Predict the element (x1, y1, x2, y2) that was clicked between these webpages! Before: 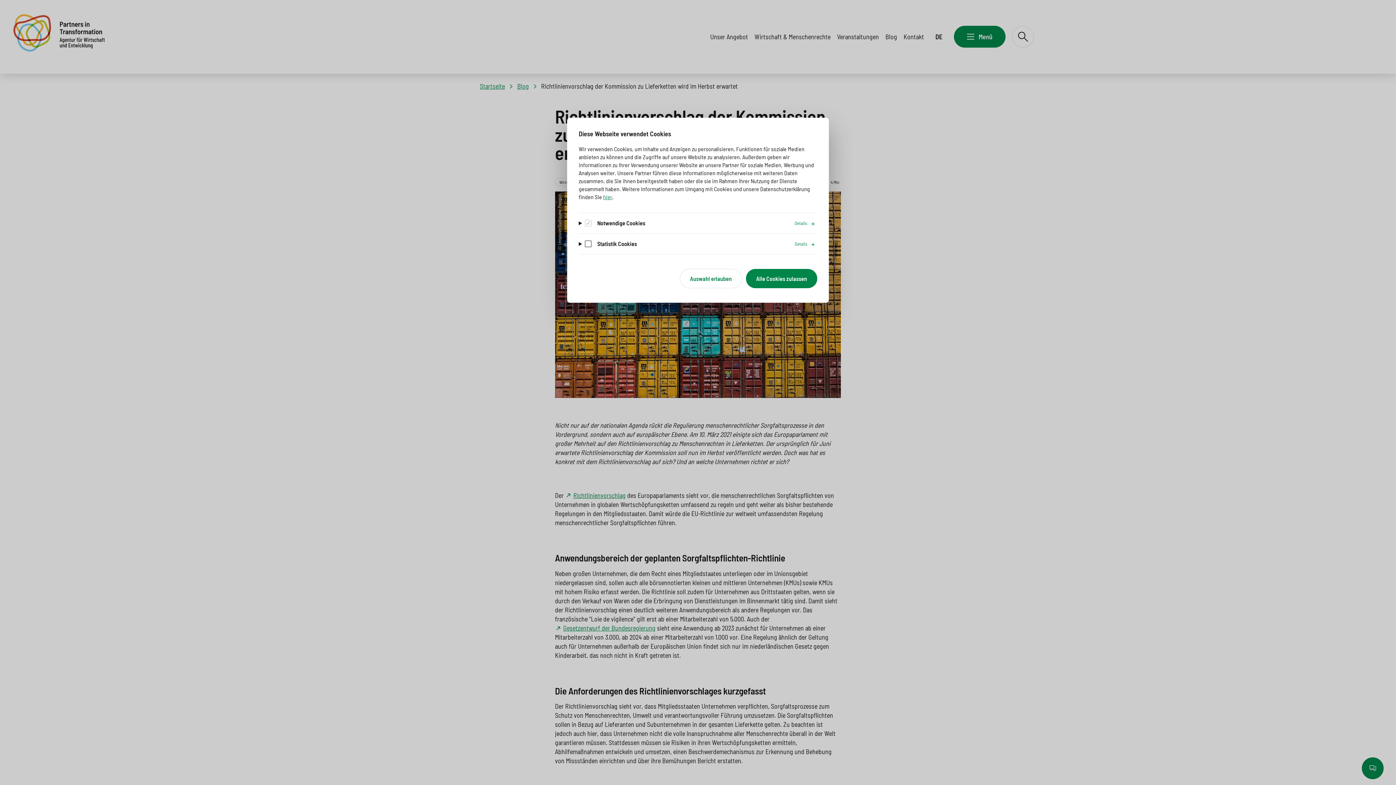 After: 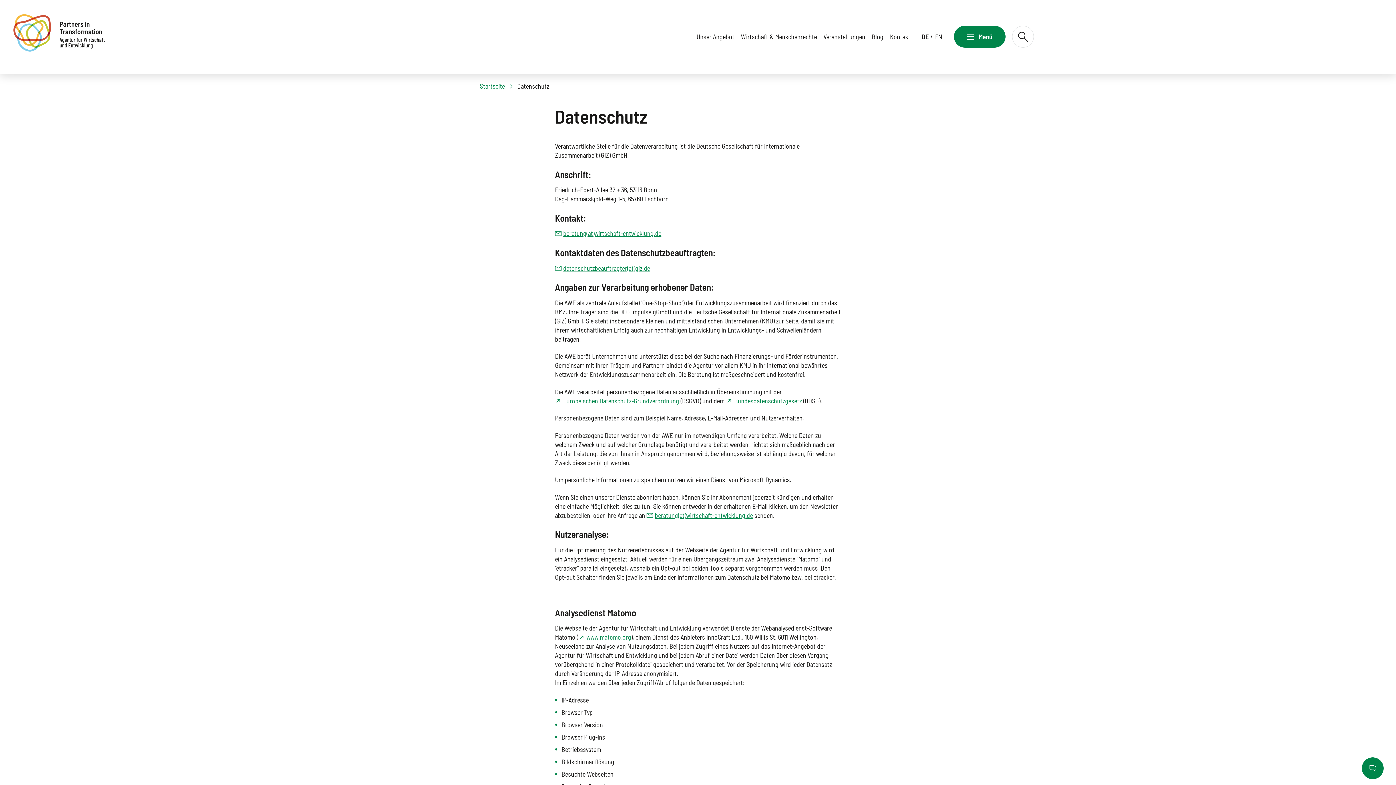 Action: label: hier bbox: (603, 193, 612, 200)